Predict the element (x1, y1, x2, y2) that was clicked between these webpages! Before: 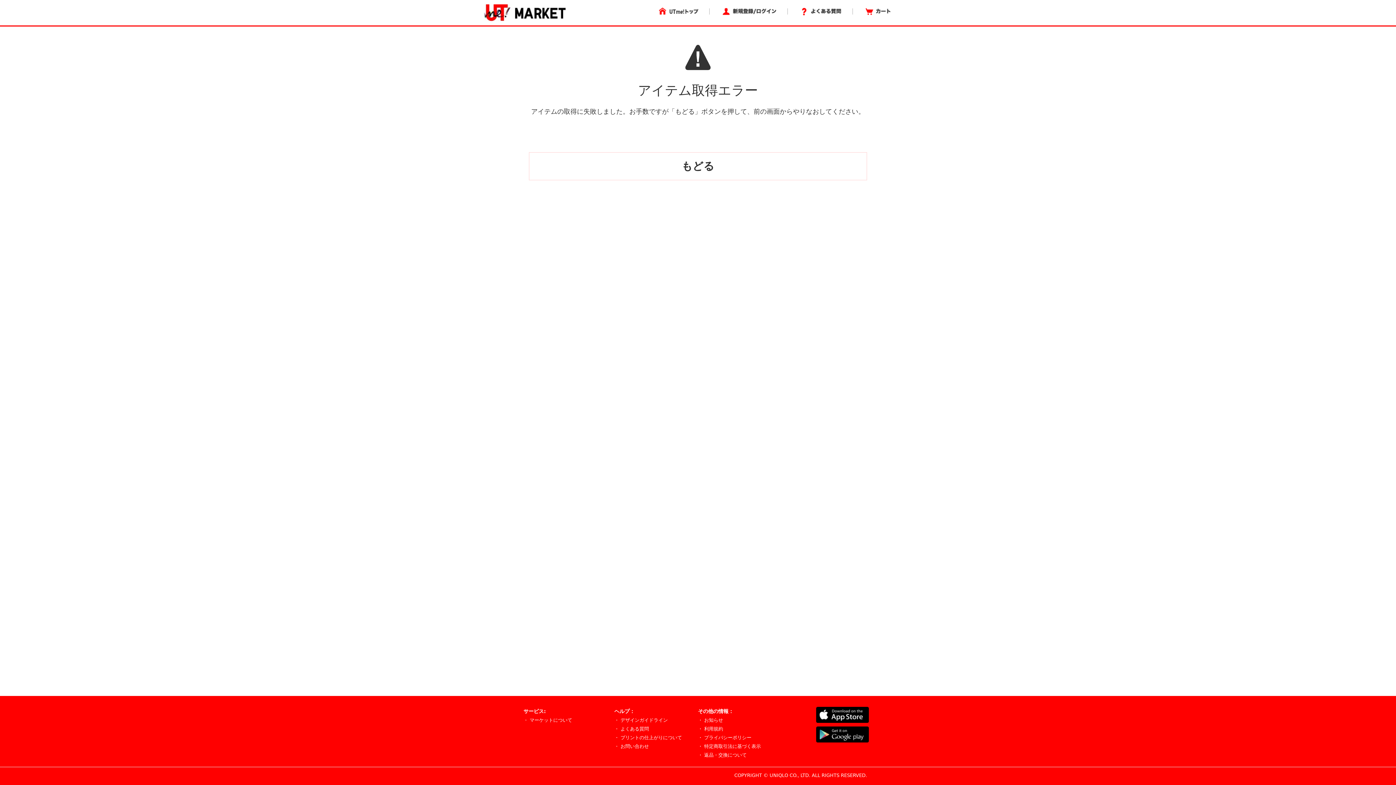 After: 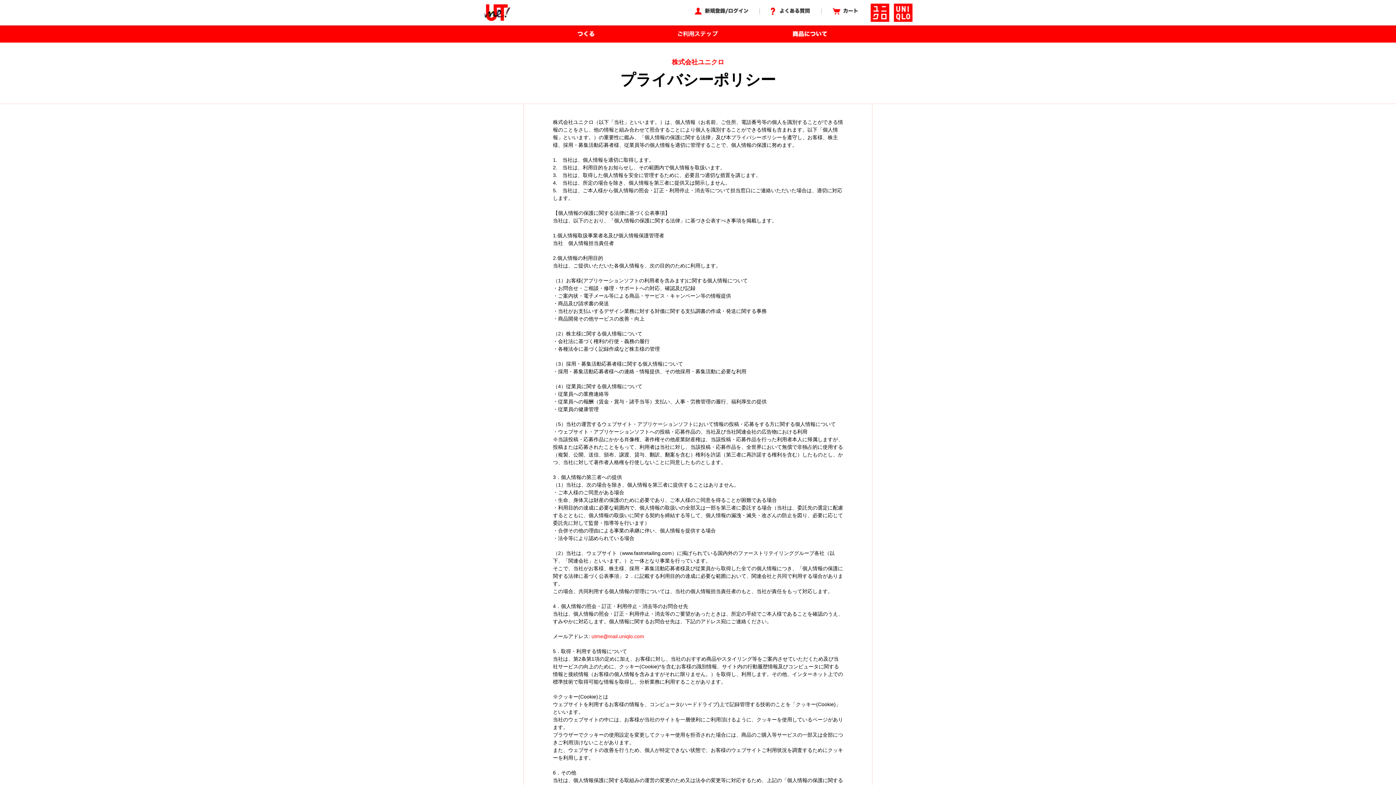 Action: label: ・ プライバシーポリシー bbox: (698, 735, 751, 740)